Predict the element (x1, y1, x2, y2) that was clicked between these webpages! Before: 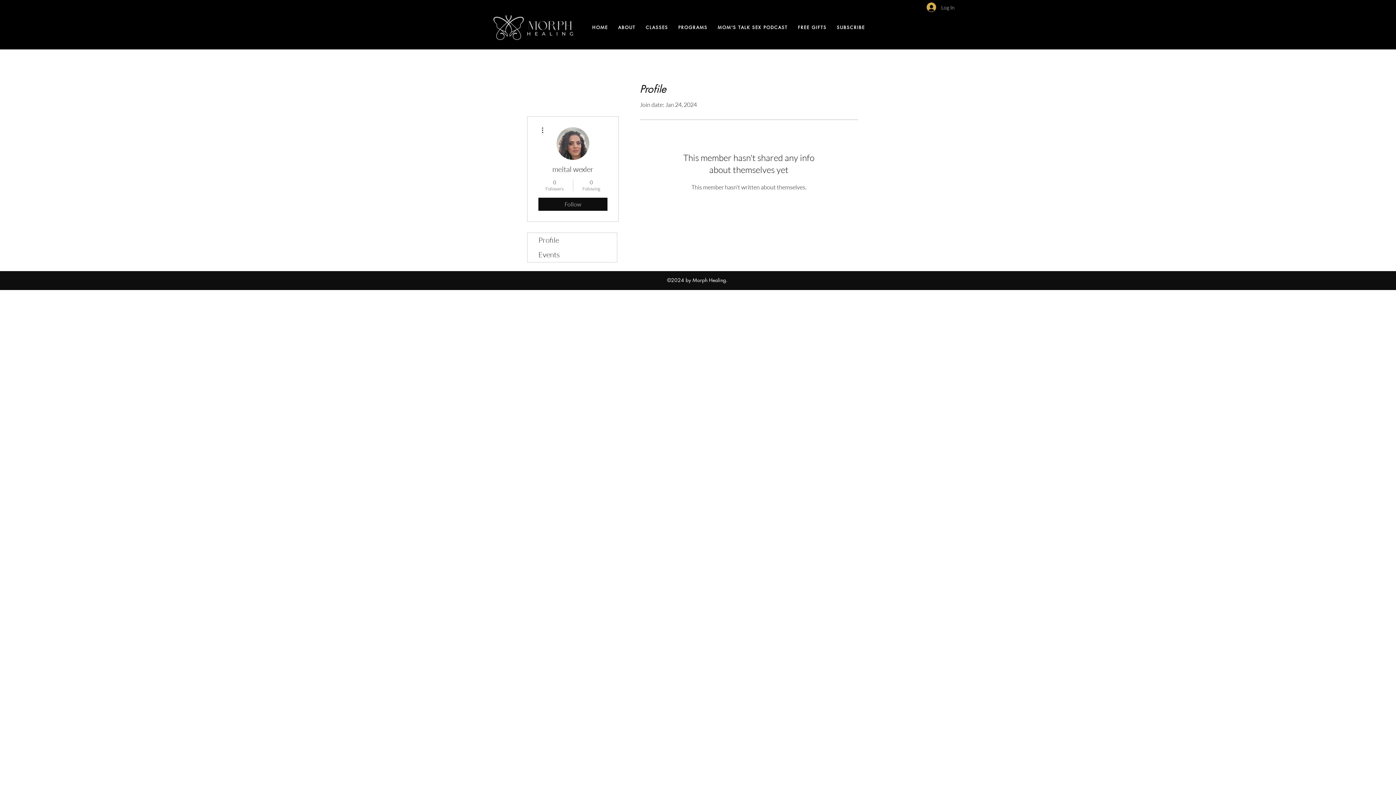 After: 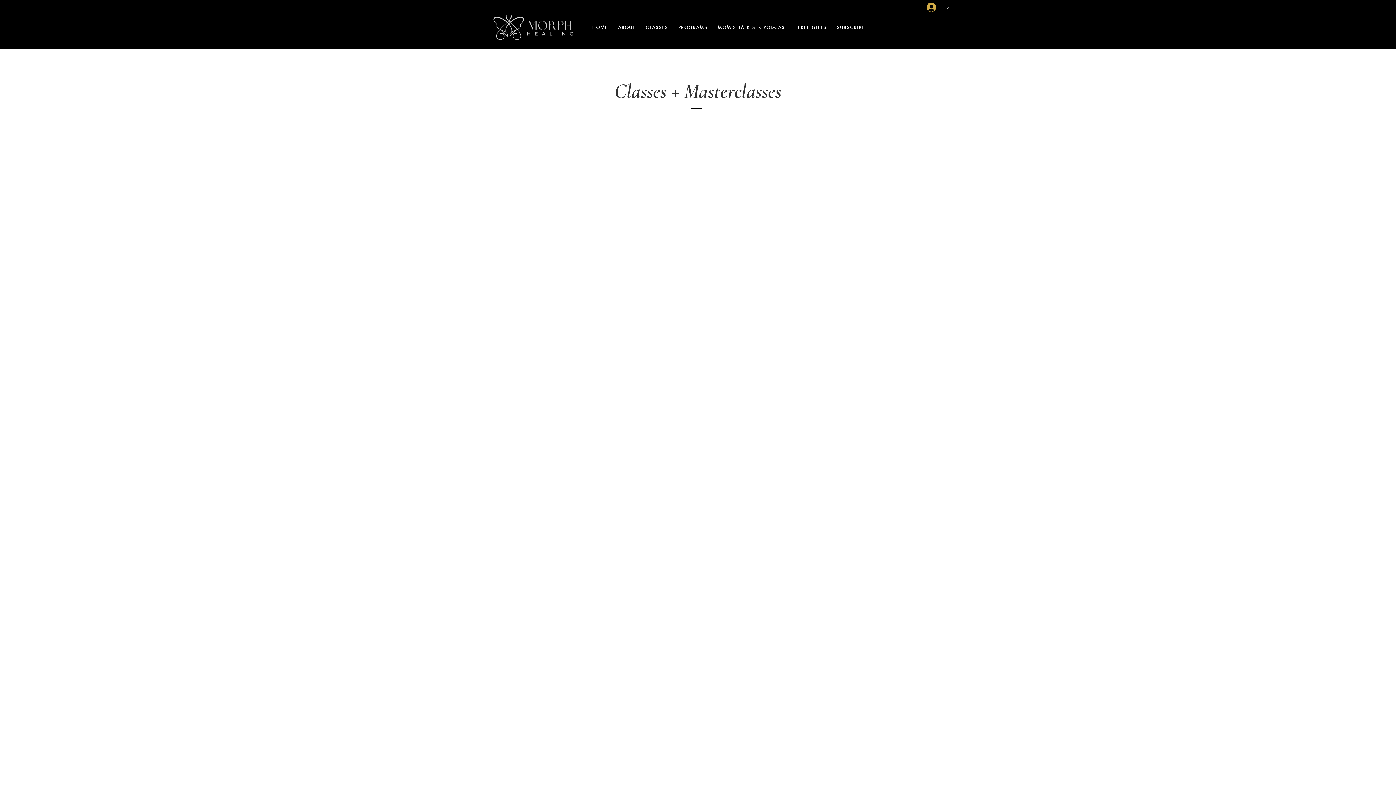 Action: label: CLASSES bbox: (642, 22, 671, 32)